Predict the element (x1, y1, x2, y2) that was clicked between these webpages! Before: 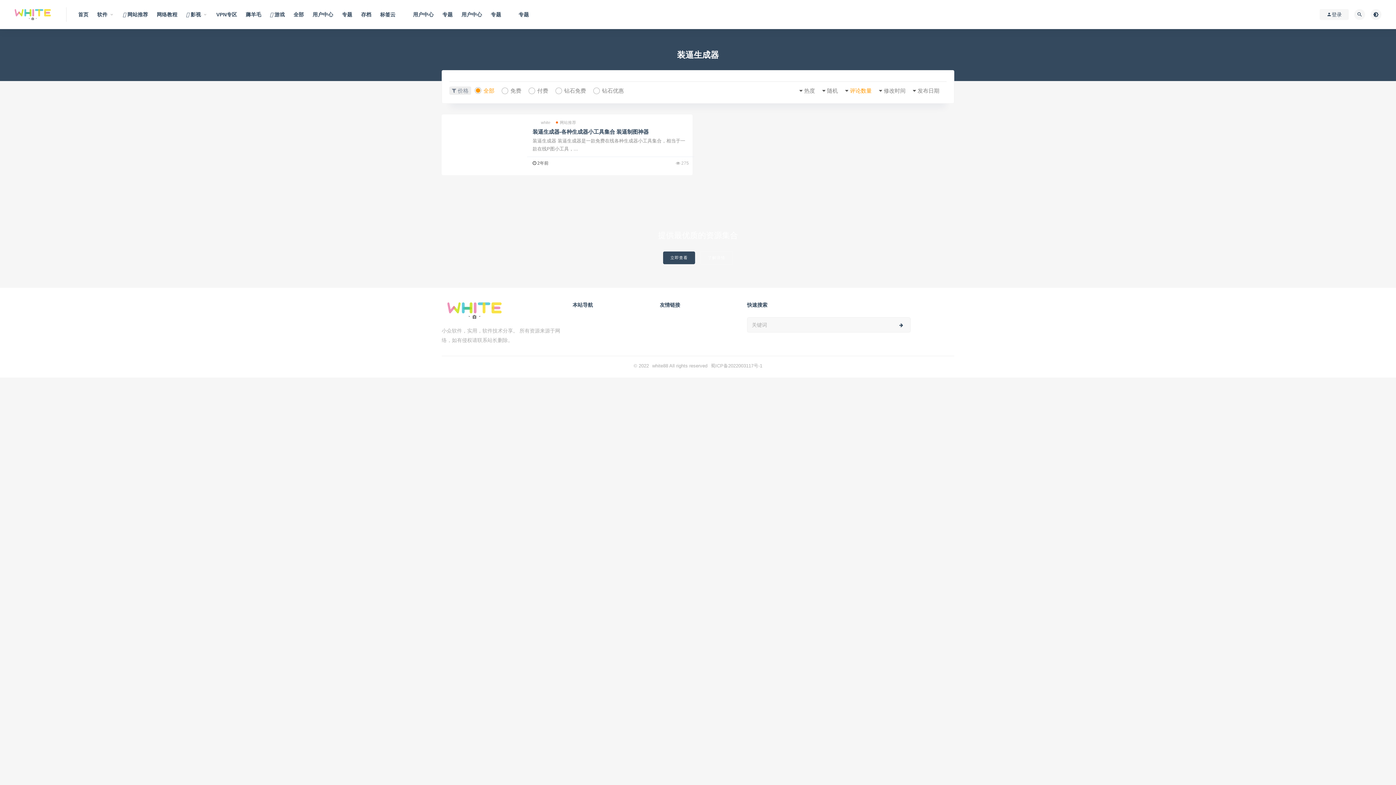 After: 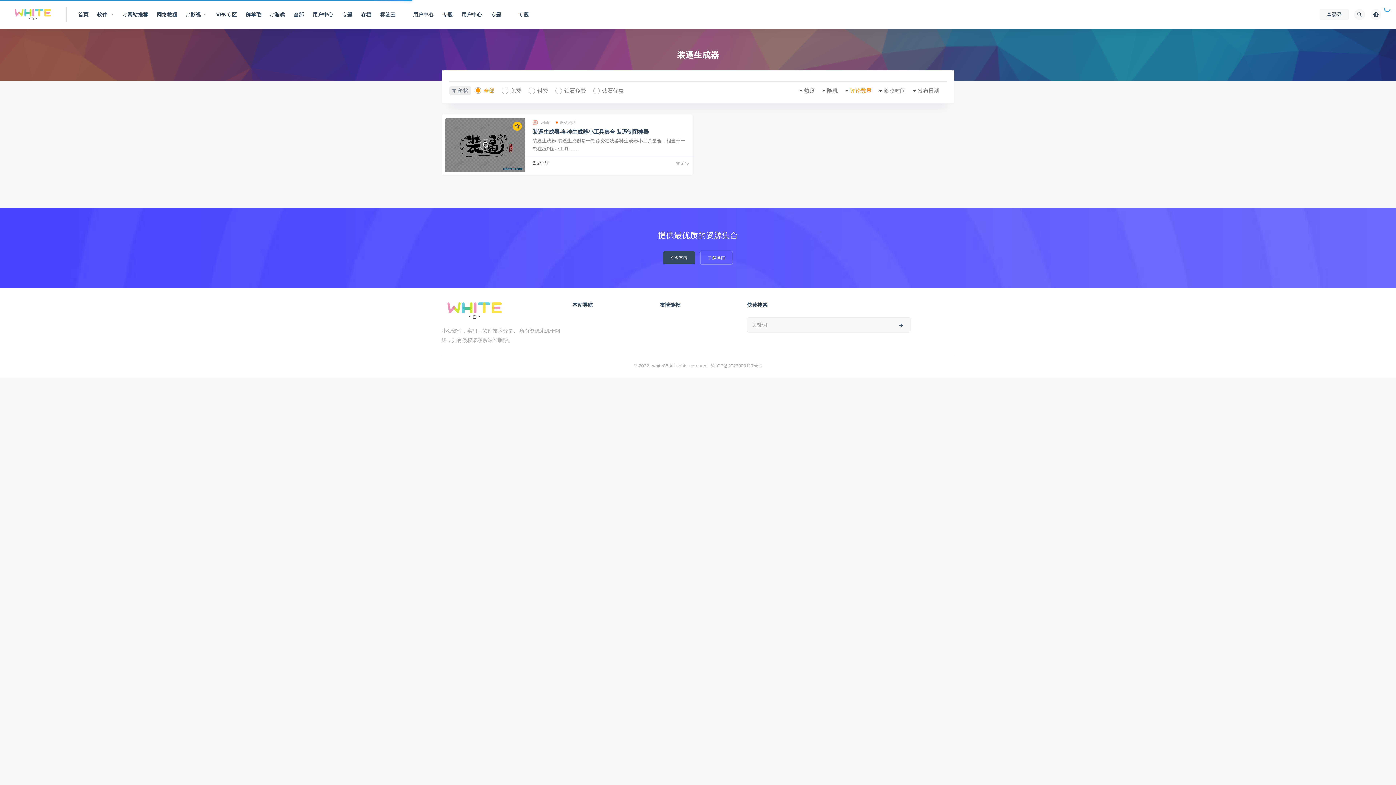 Action: bbox: (532, 118, 550, 126) label: white